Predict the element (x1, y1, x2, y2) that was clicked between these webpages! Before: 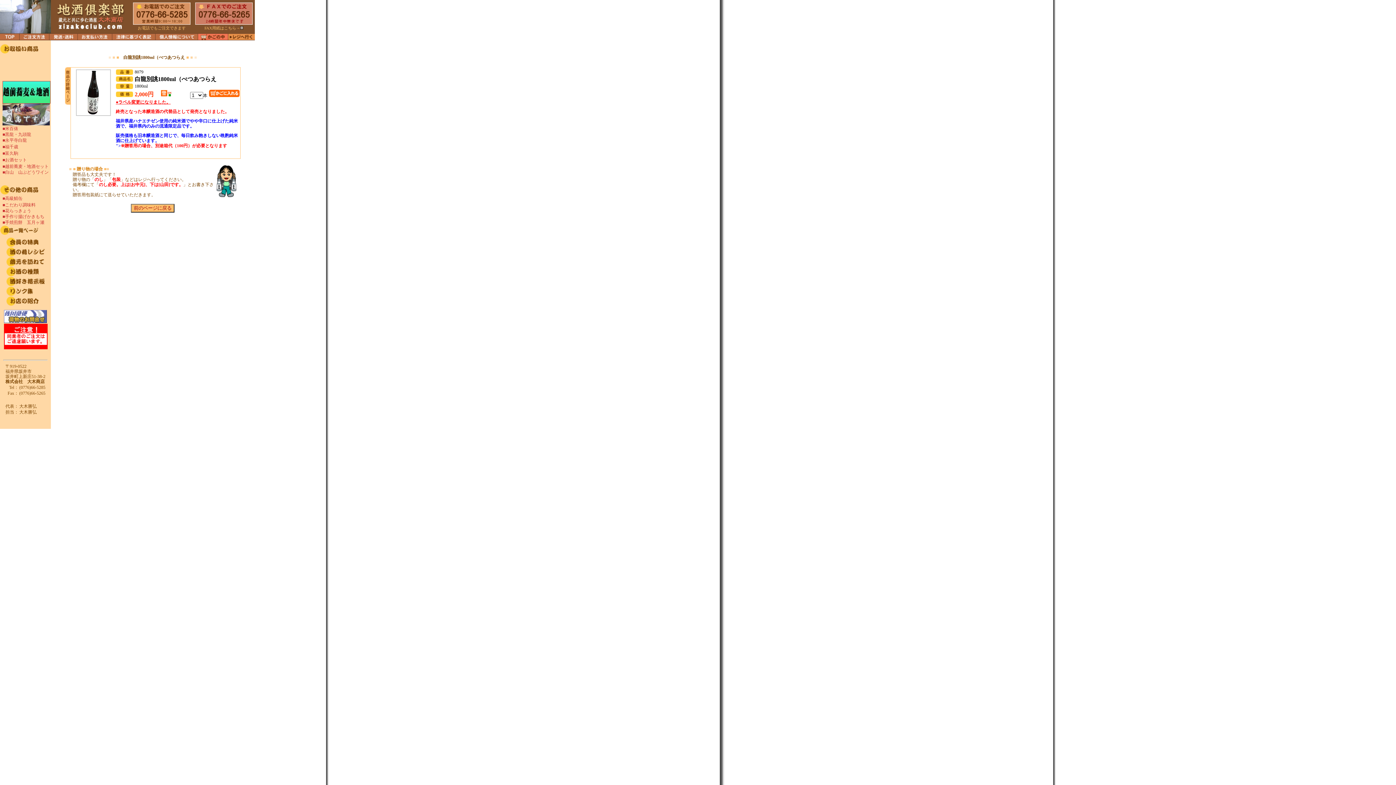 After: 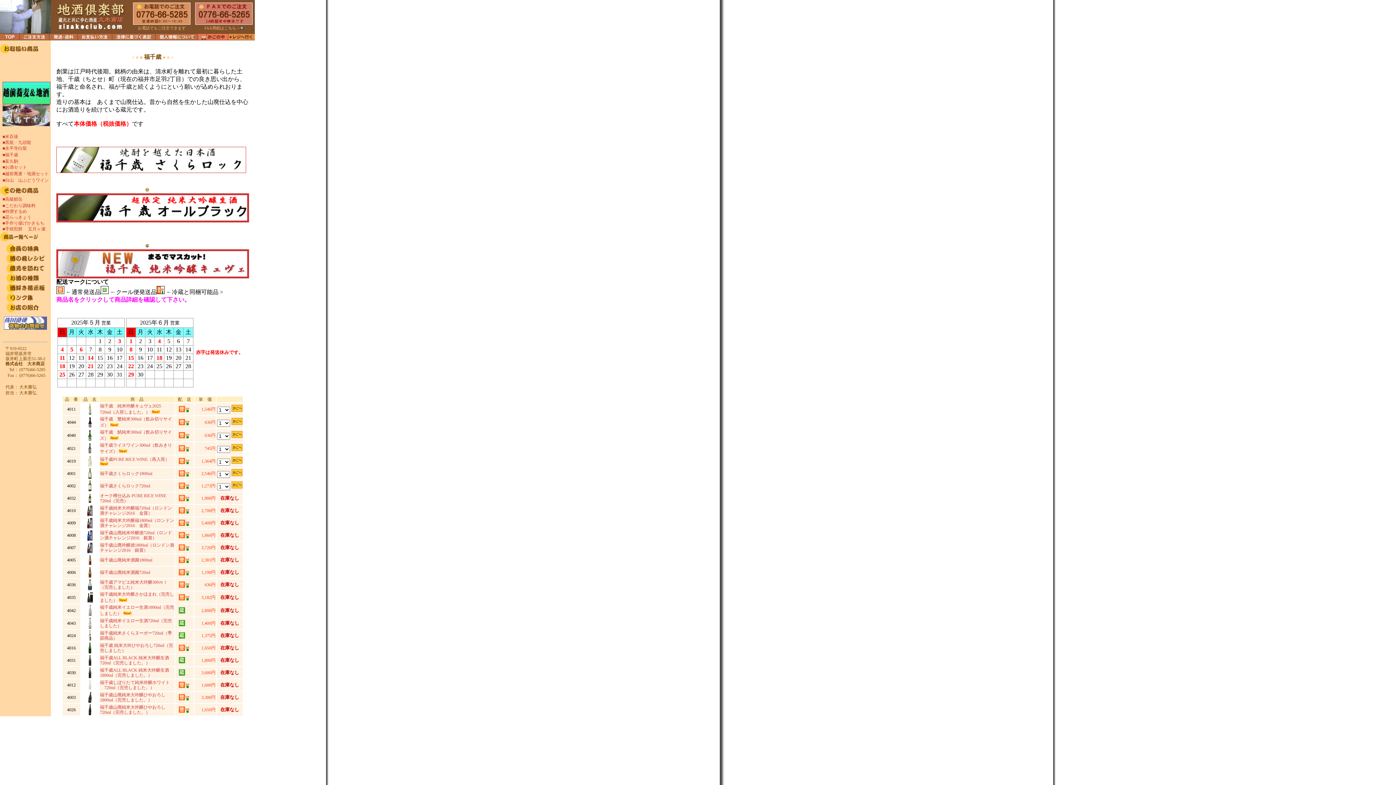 Action: bbox: (2, 144, 18, 149) label: ■福千歳